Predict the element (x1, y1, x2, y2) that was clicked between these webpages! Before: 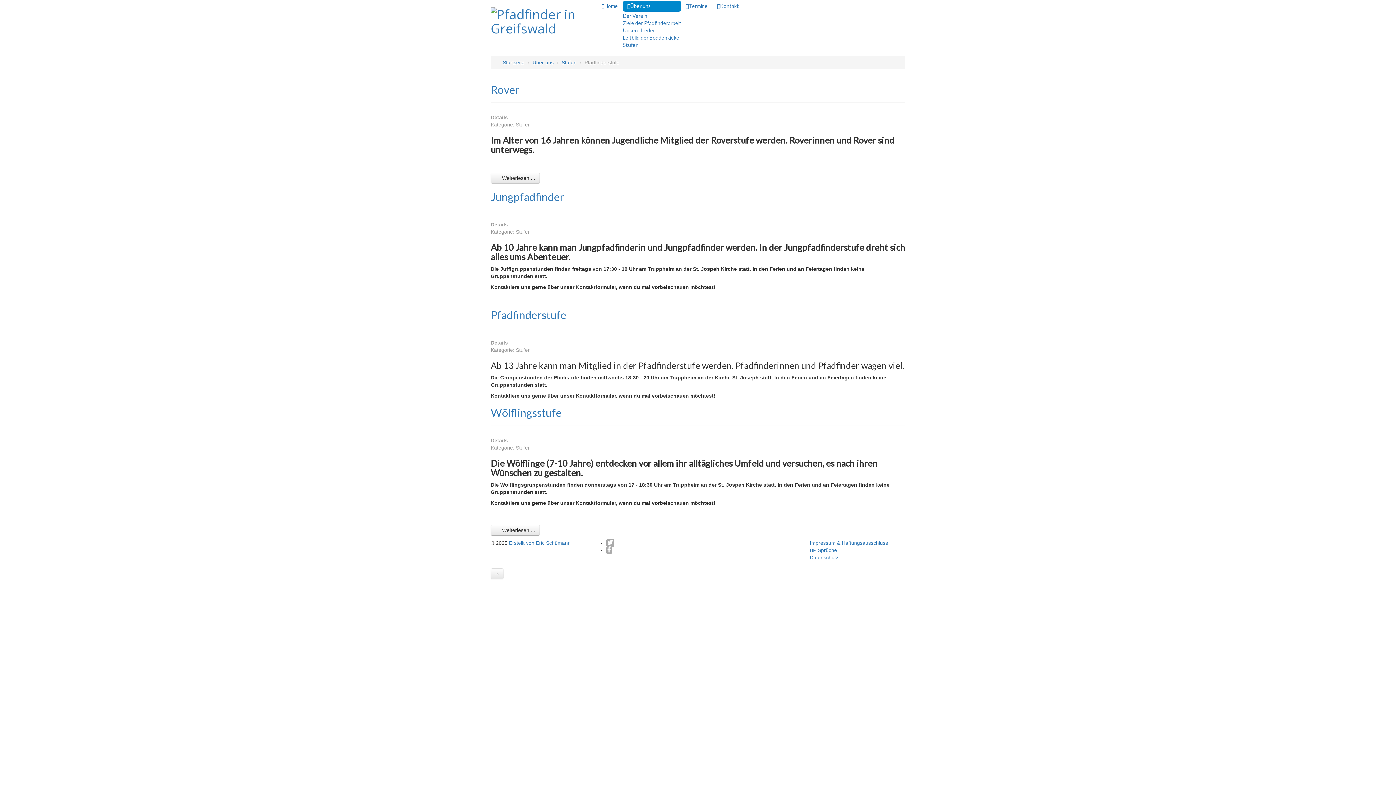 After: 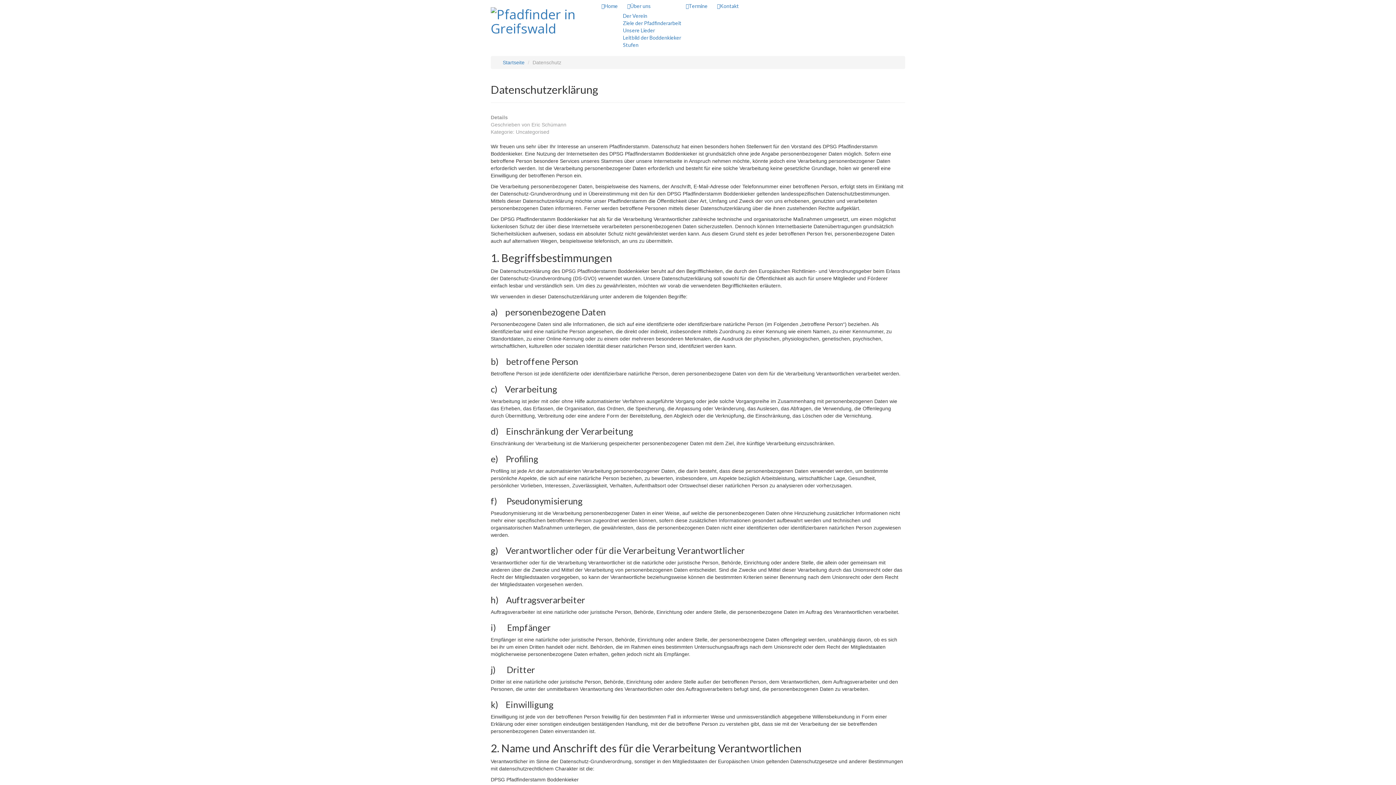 Action: label: Datenschutz bbox: (810, 554, 905, 561)